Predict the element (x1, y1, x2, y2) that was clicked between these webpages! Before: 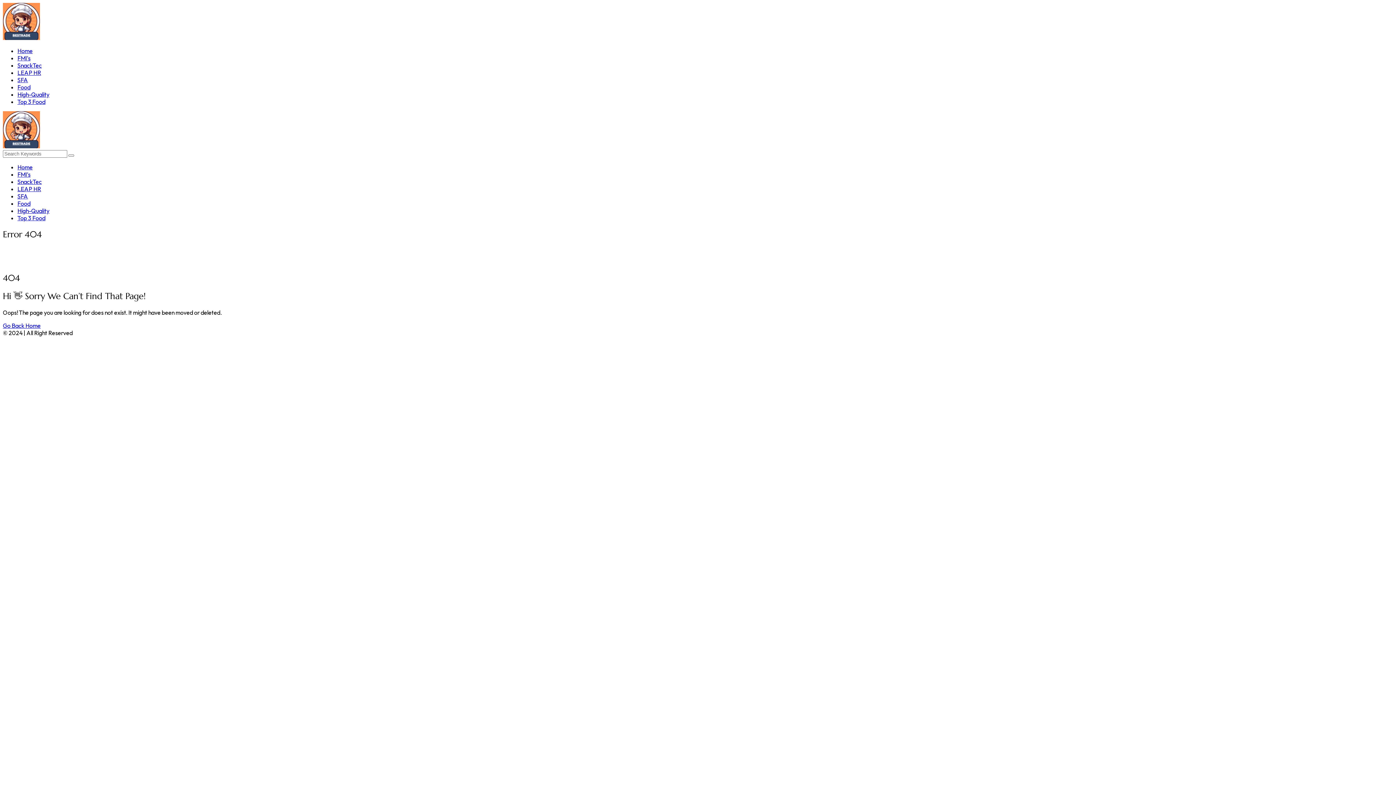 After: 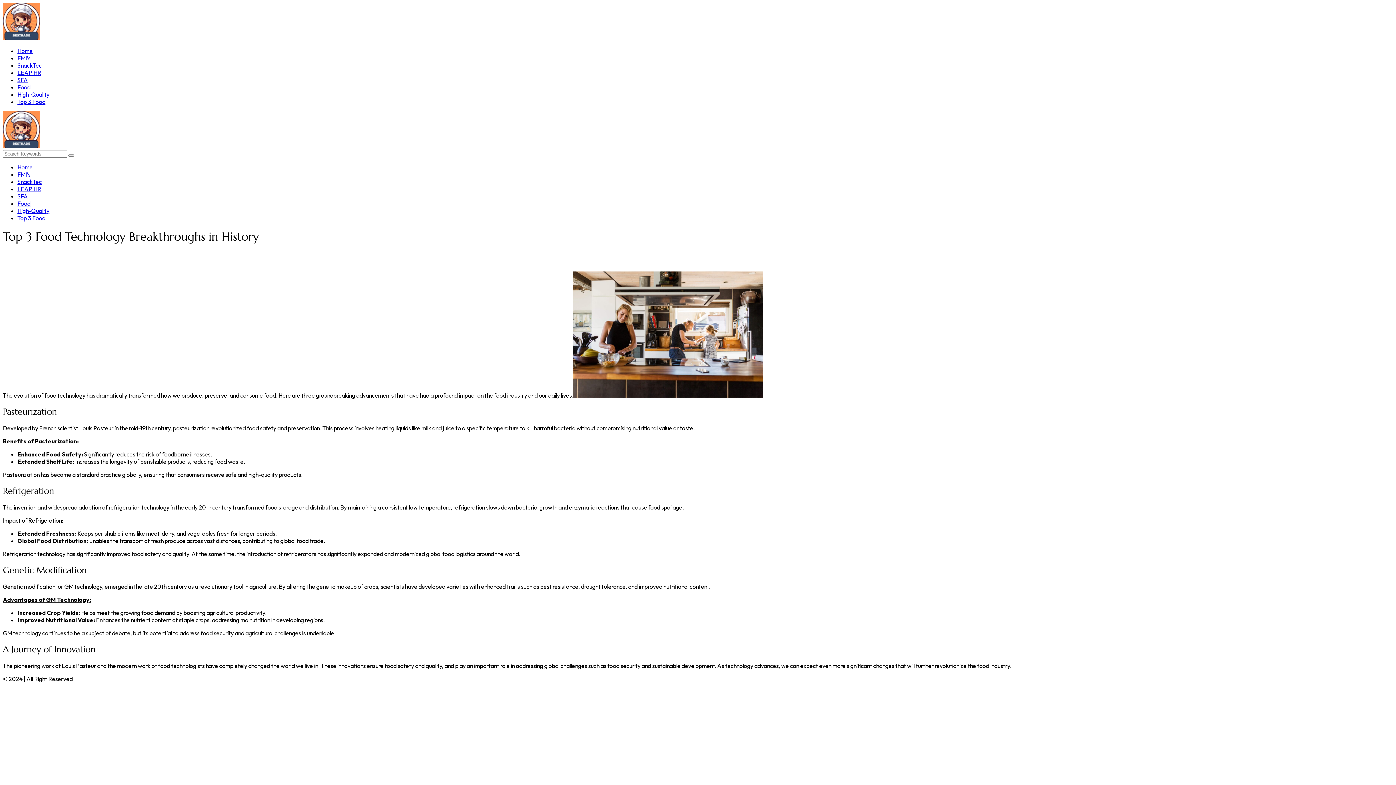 Action: bbox: (17, 98, 45, 105) label: Top 3 Food